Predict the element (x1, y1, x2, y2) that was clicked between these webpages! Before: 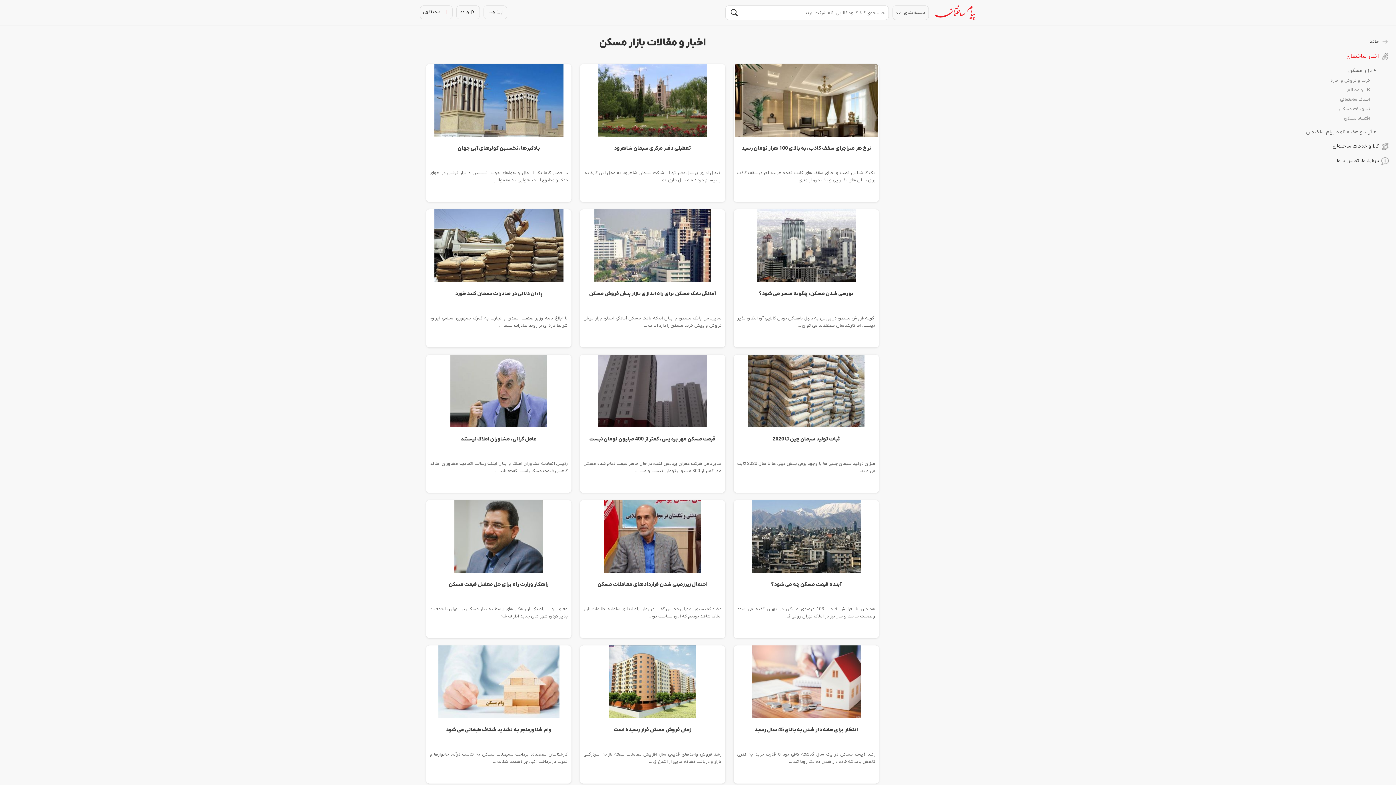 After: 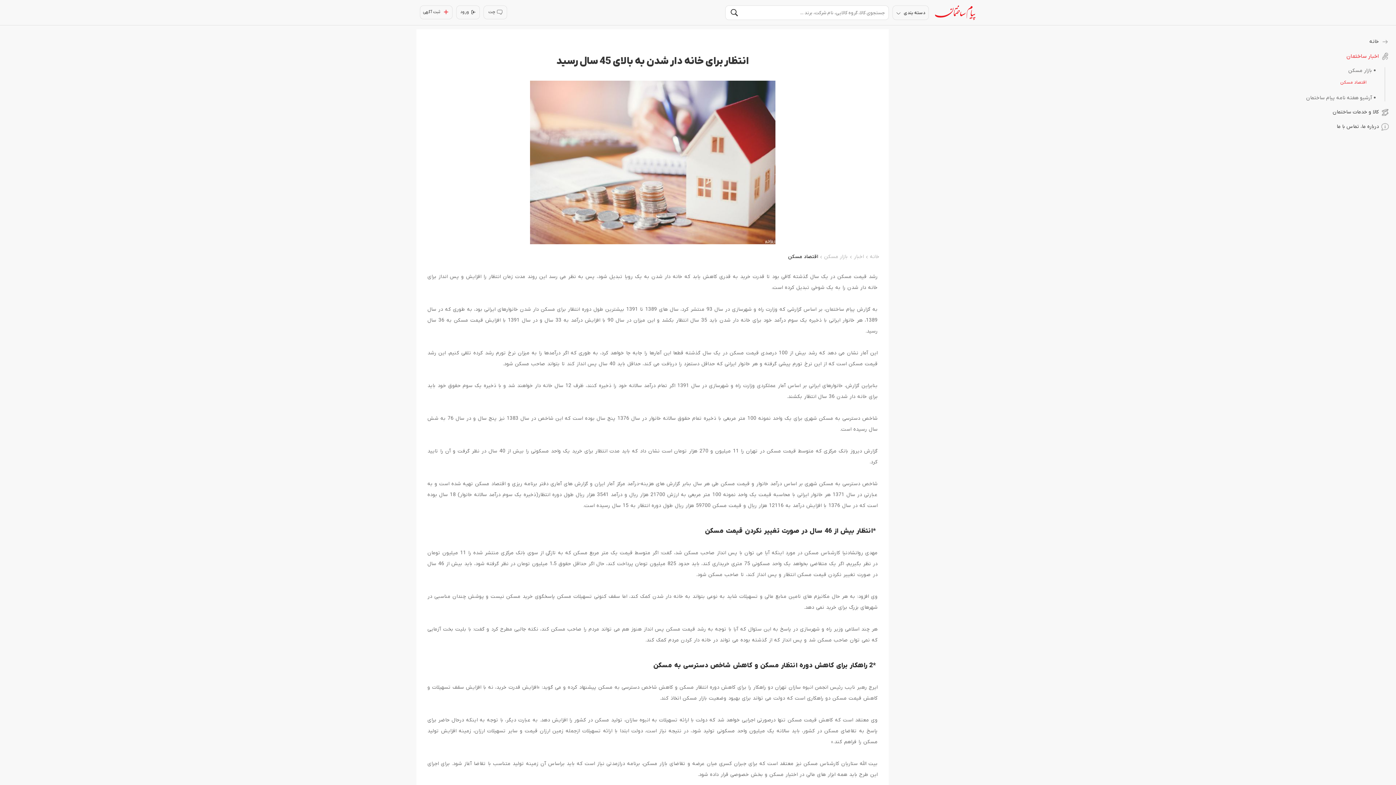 Action: label: انتظار برای خانه دار شدن به بالای 45 سال رسید

رشد قیمت مسکن در یک سال گذشته کافی بود تا قدرت خرید به قدری کاهش یابد که خانه دار شدن به یک رویا تبد ... bbox: (733, 645, 879, 784)